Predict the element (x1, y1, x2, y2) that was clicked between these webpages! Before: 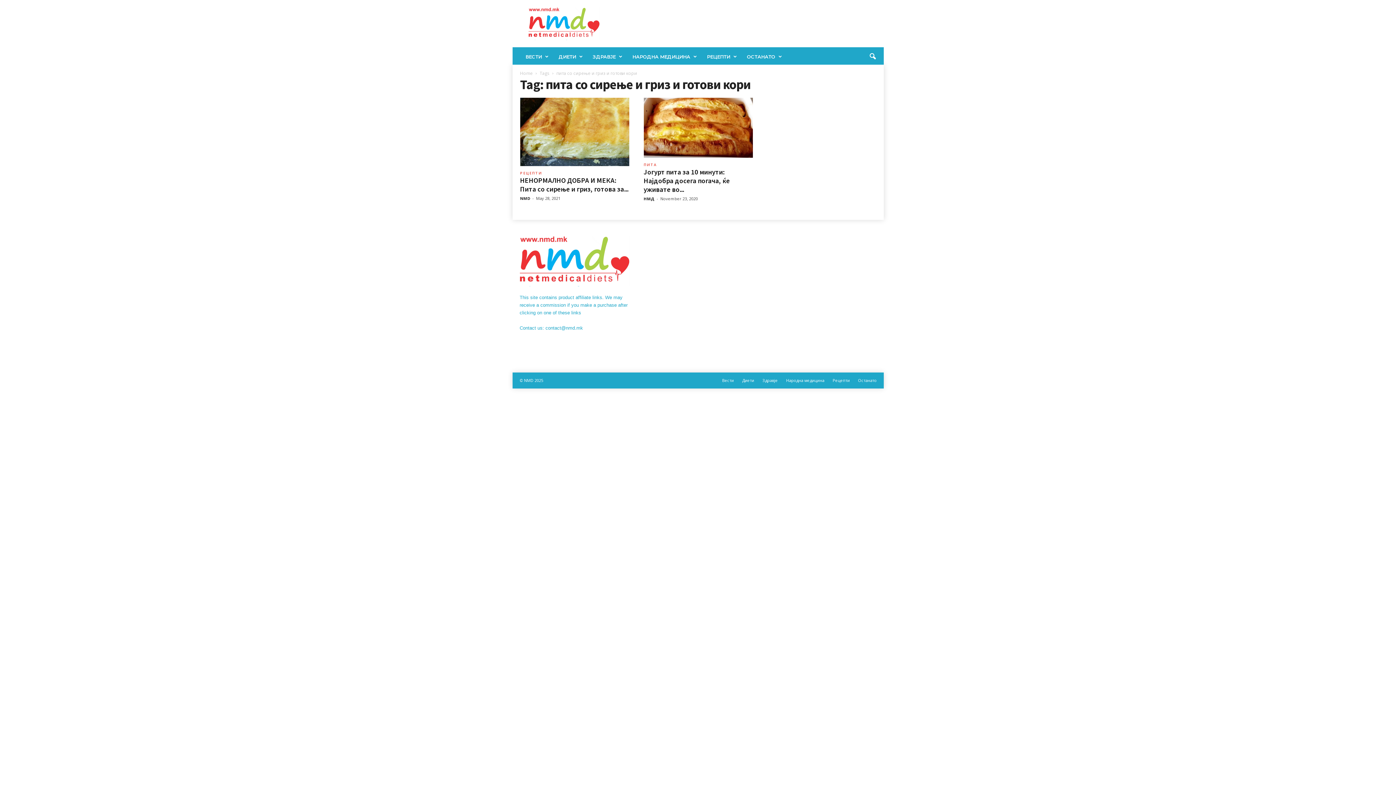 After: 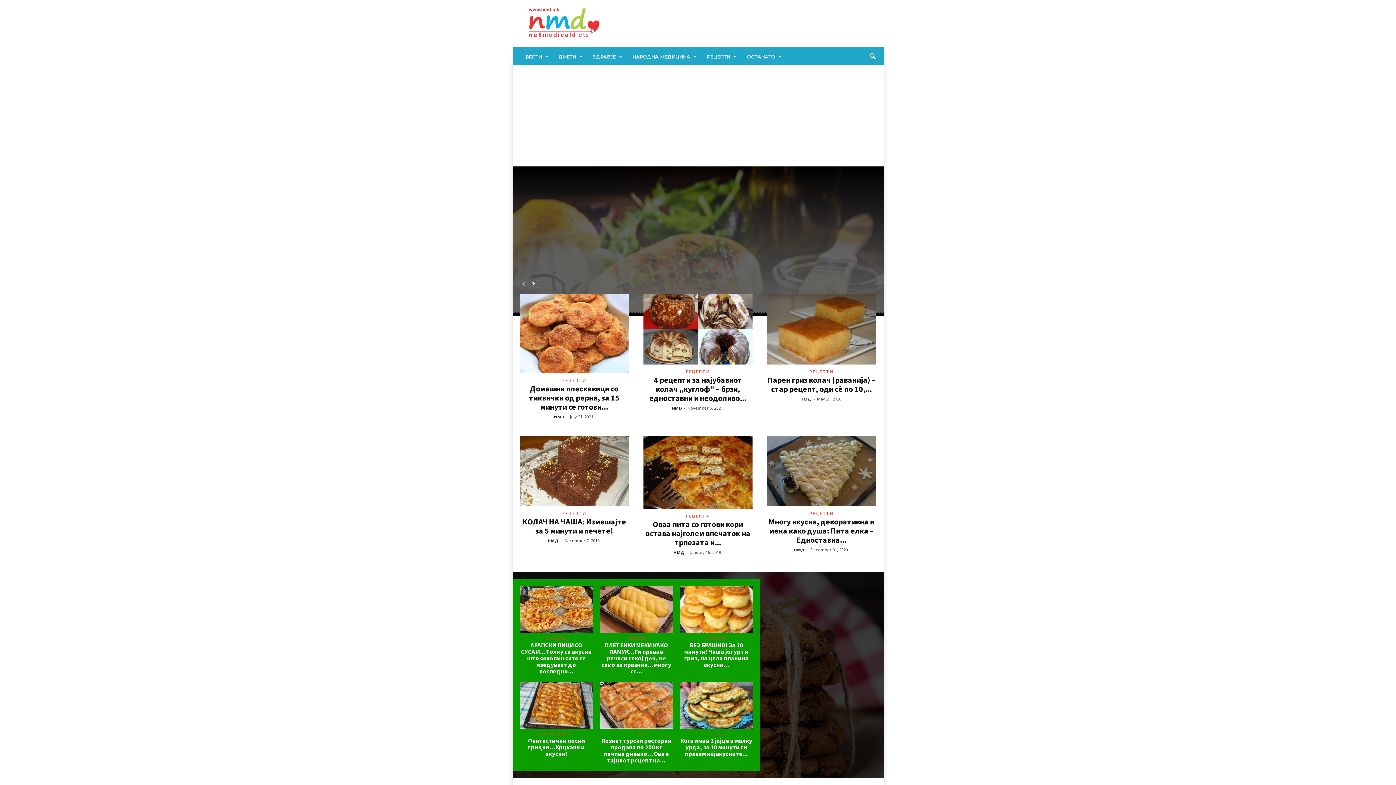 Action: label: Home bbox: (520, 70, 532, 76)